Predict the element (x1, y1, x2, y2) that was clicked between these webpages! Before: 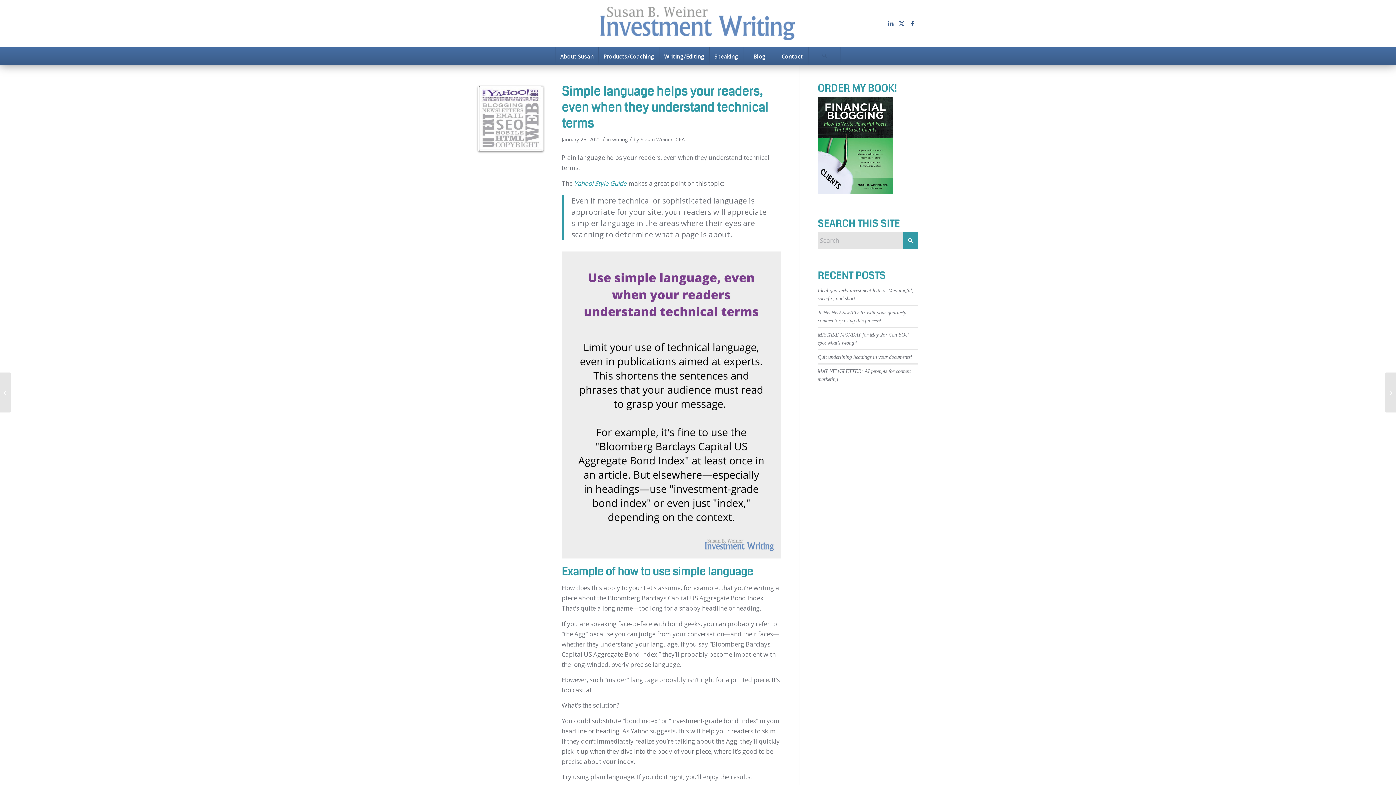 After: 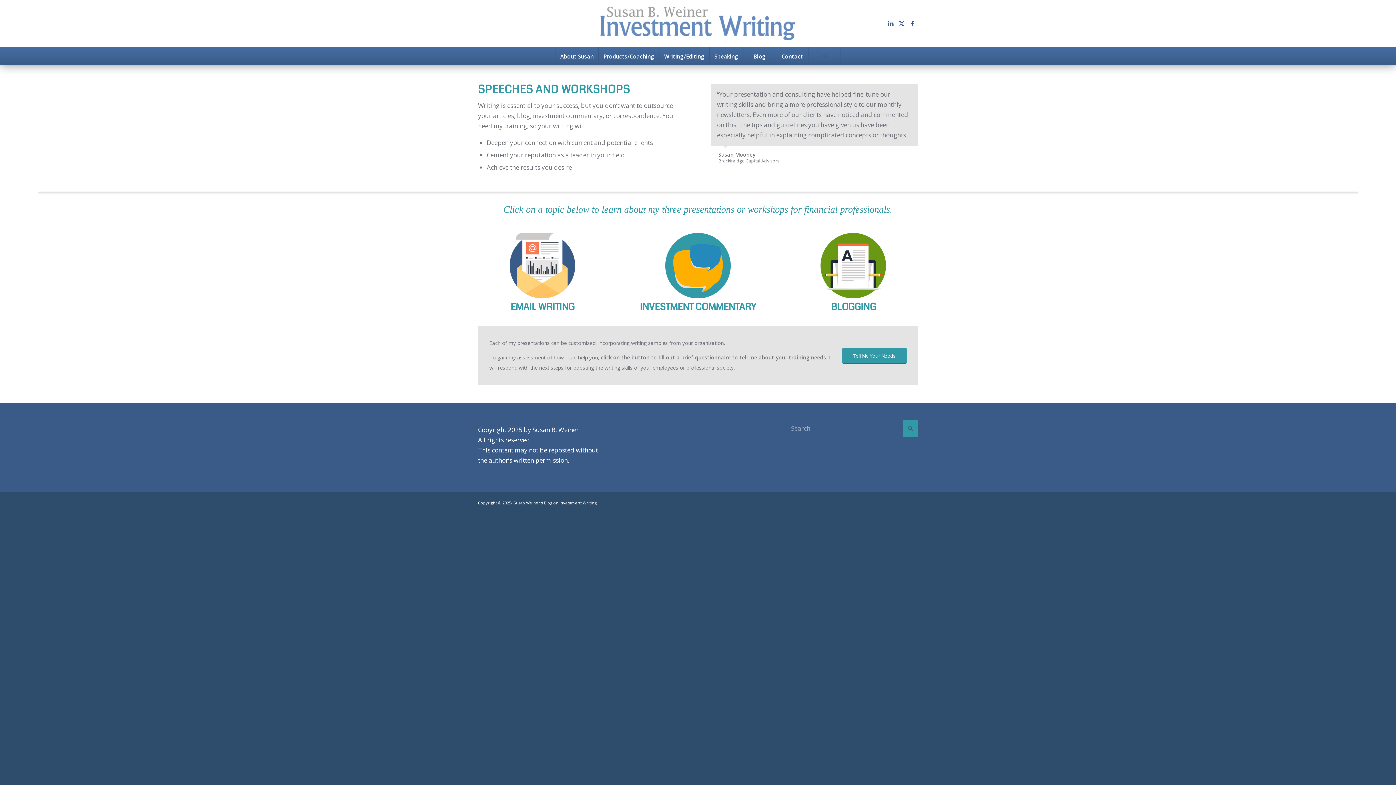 Action: bbox: (709, 47, 743, 65) label: Speaking